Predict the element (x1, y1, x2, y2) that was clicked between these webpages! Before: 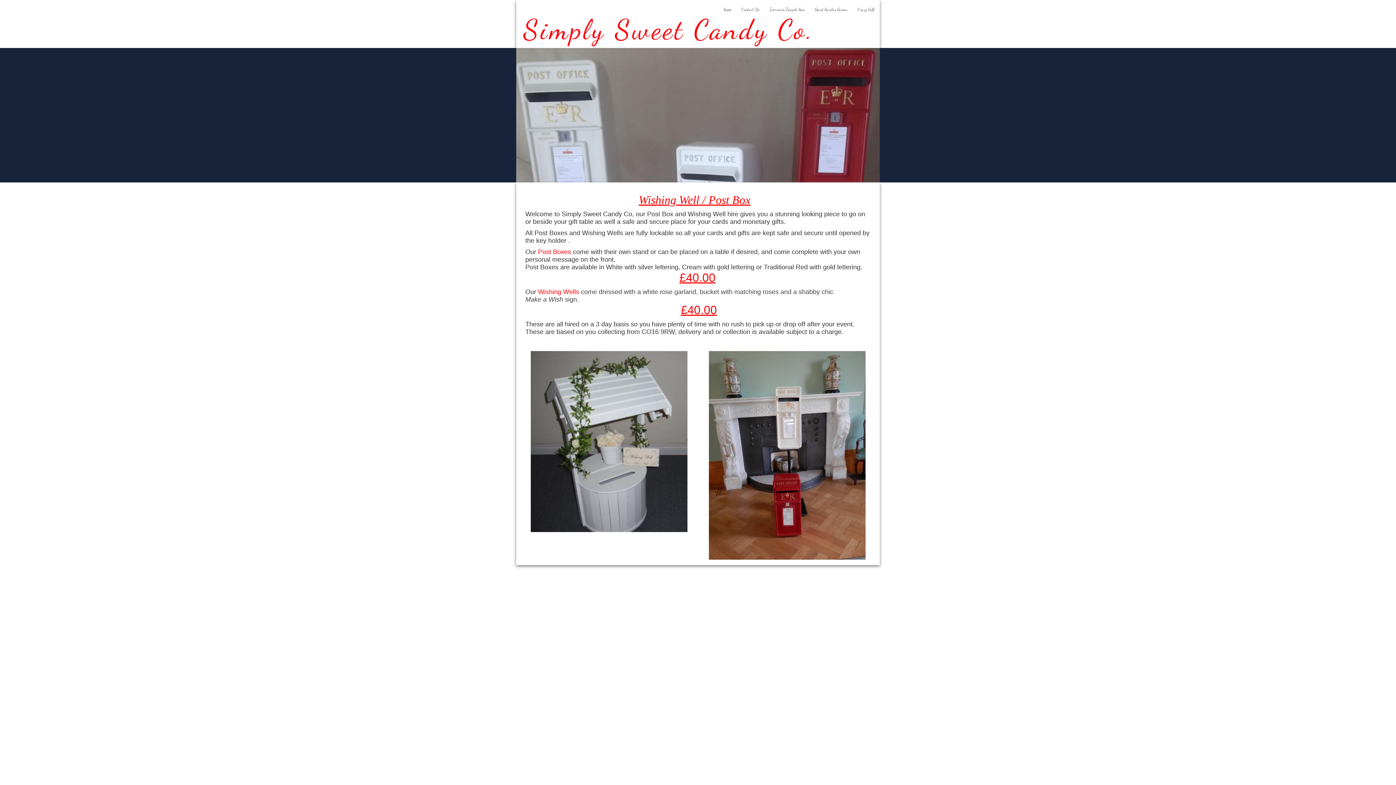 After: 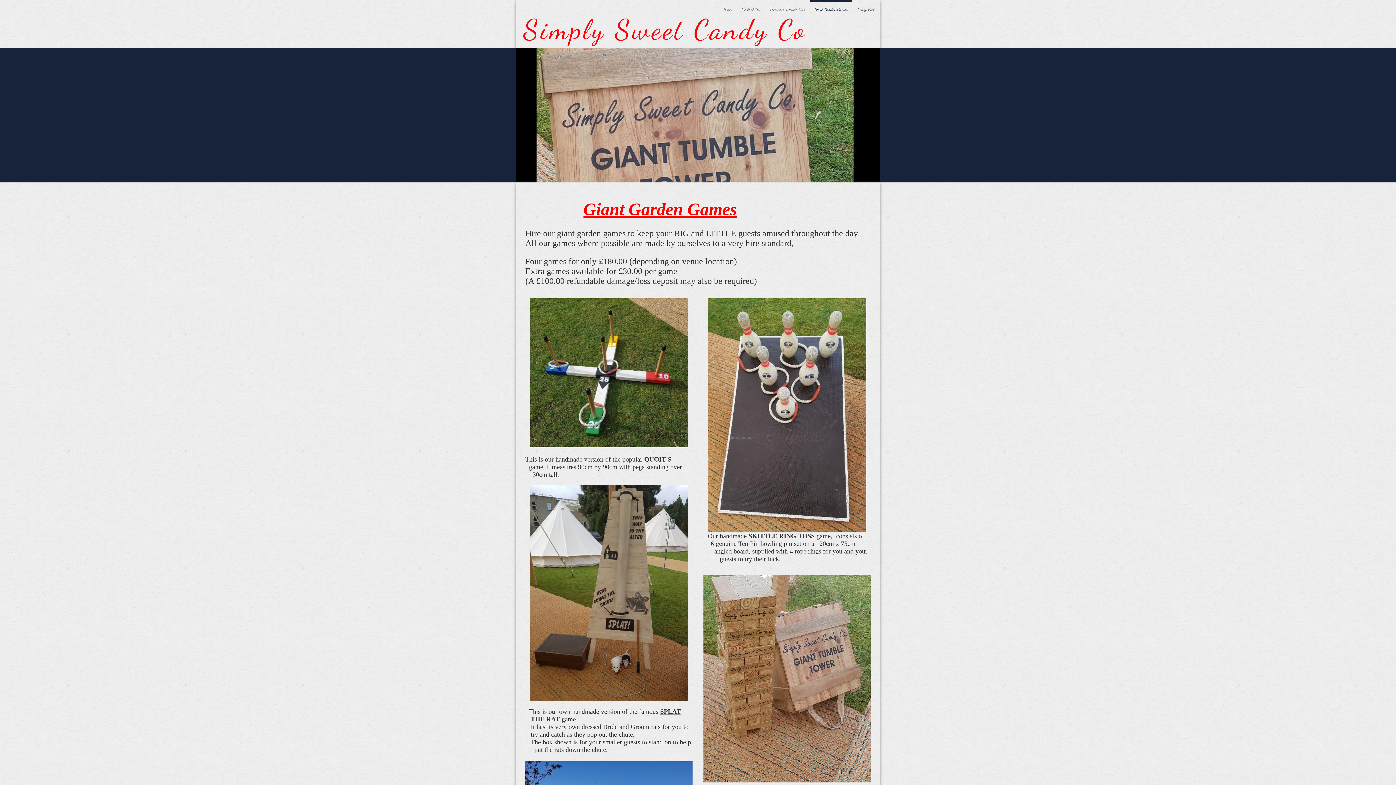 Action: label: Giant Garden Games bbox: (812, 1, 850, 13)